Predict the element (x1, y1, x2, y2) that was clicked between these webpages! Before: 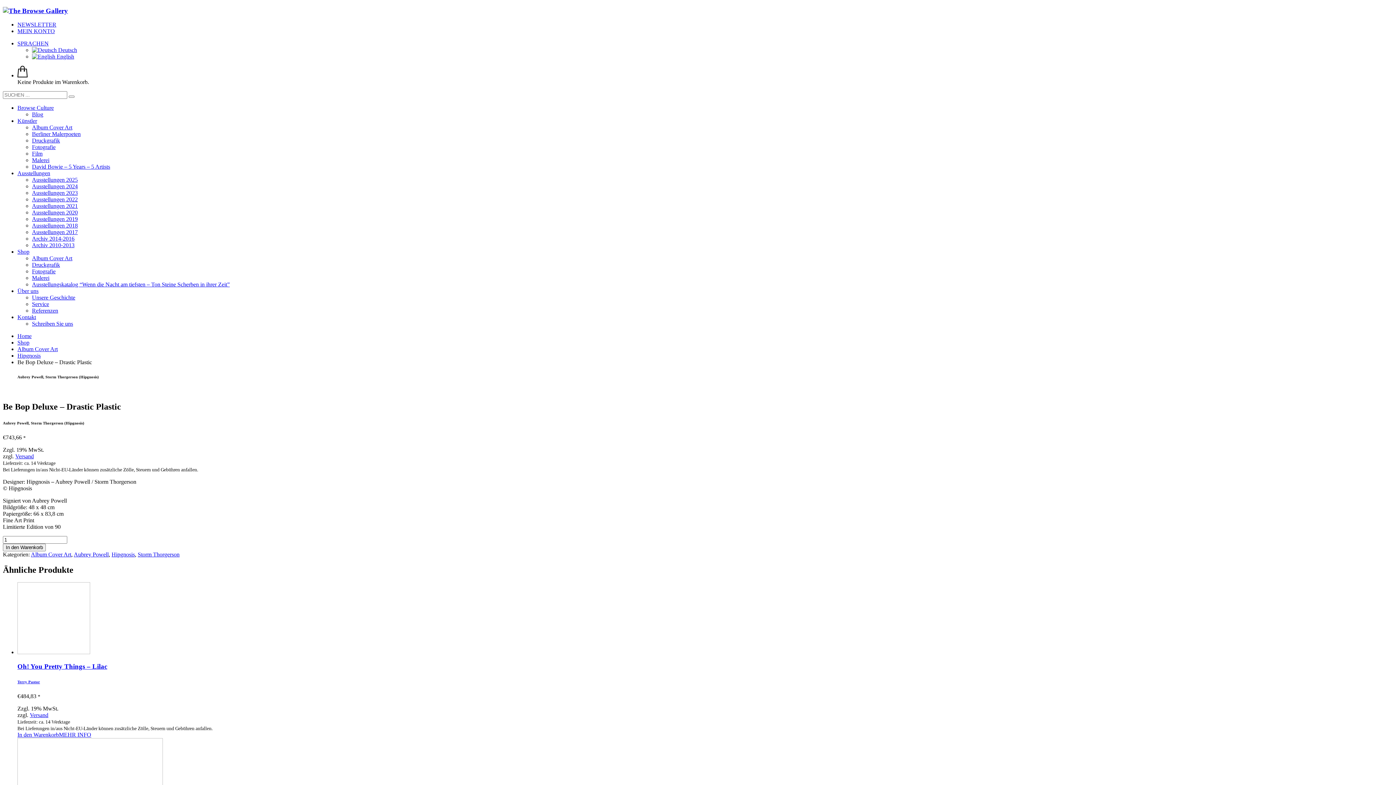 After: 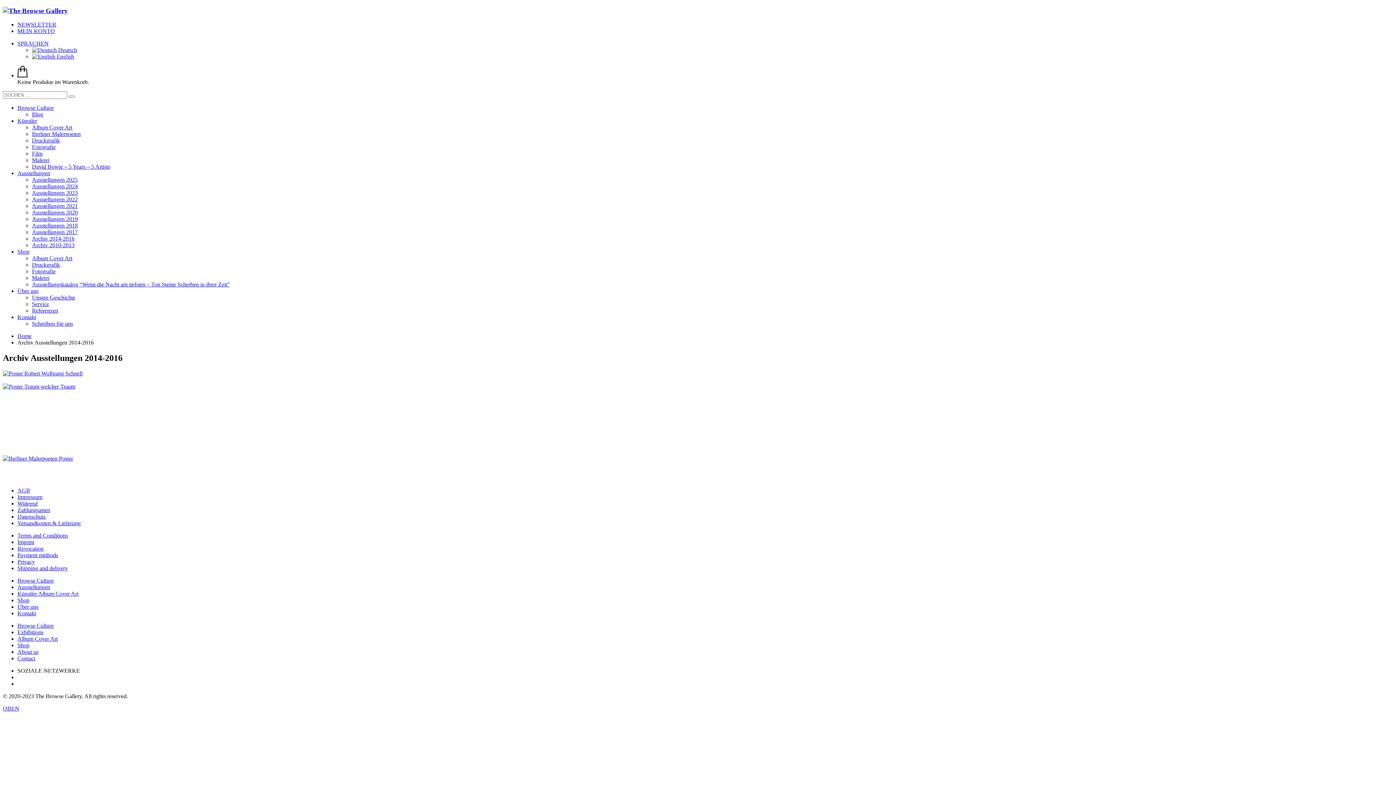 Action: label: Archiv 2014-2016 bbox: (32, 235, 74, 241)